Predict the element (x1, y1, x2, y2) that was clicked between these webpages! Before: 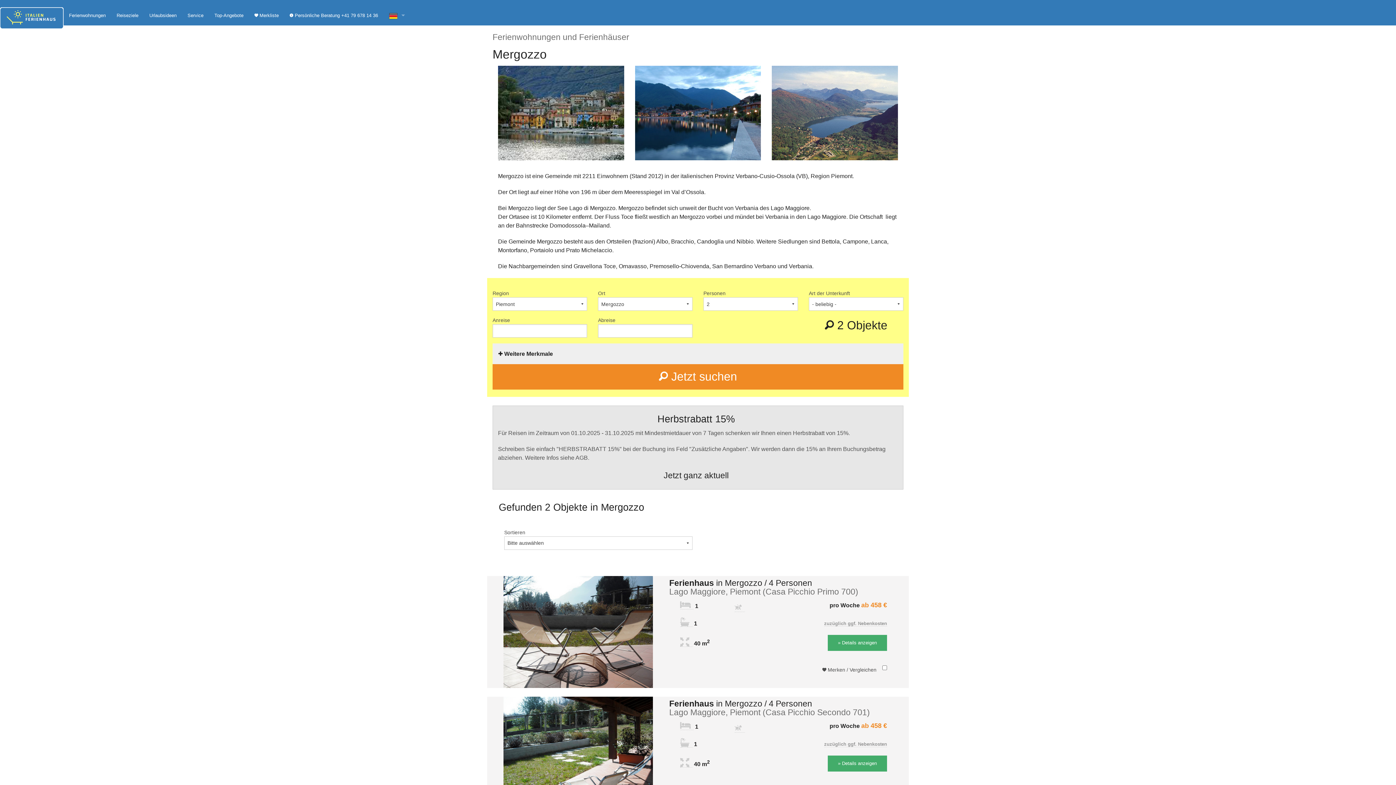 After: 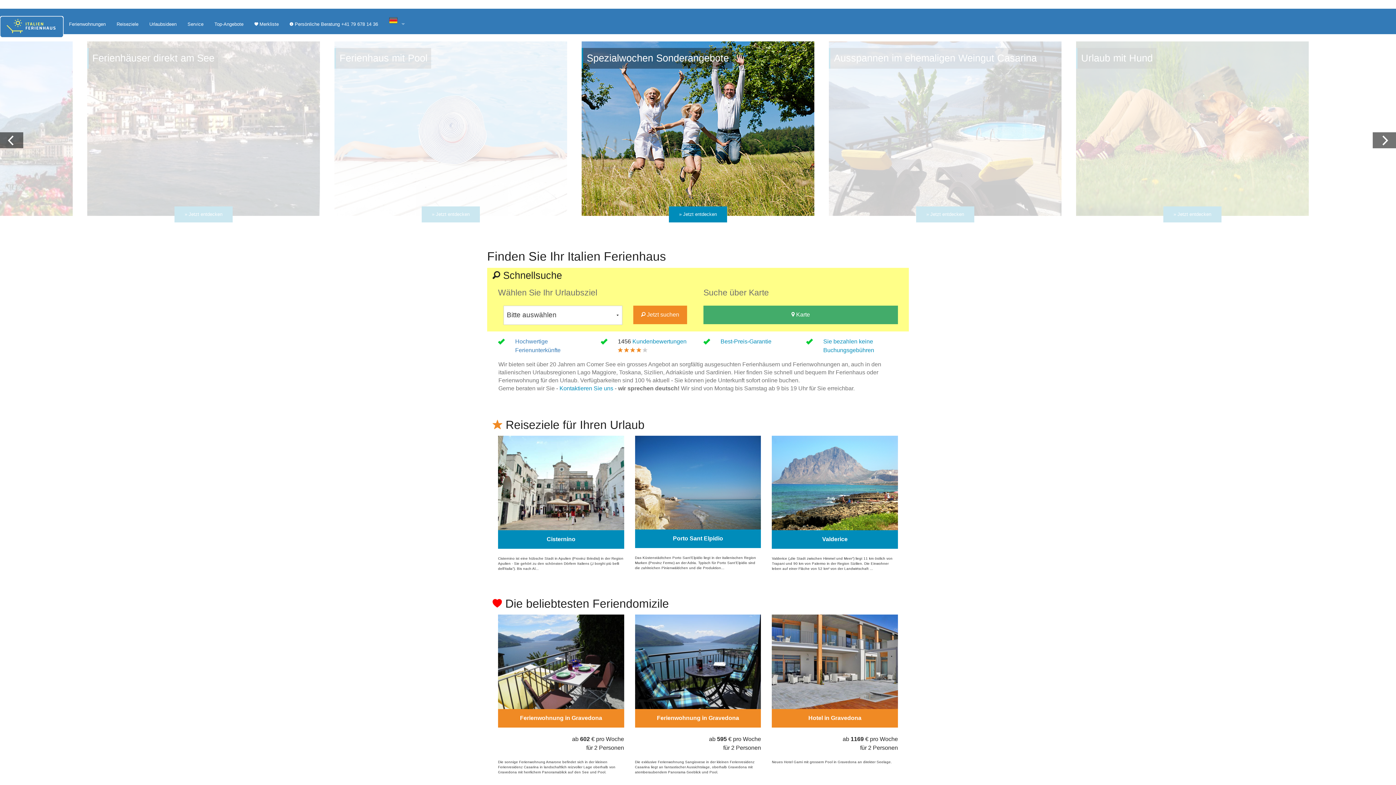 Action: bbox: (0, 7, 63, 29)